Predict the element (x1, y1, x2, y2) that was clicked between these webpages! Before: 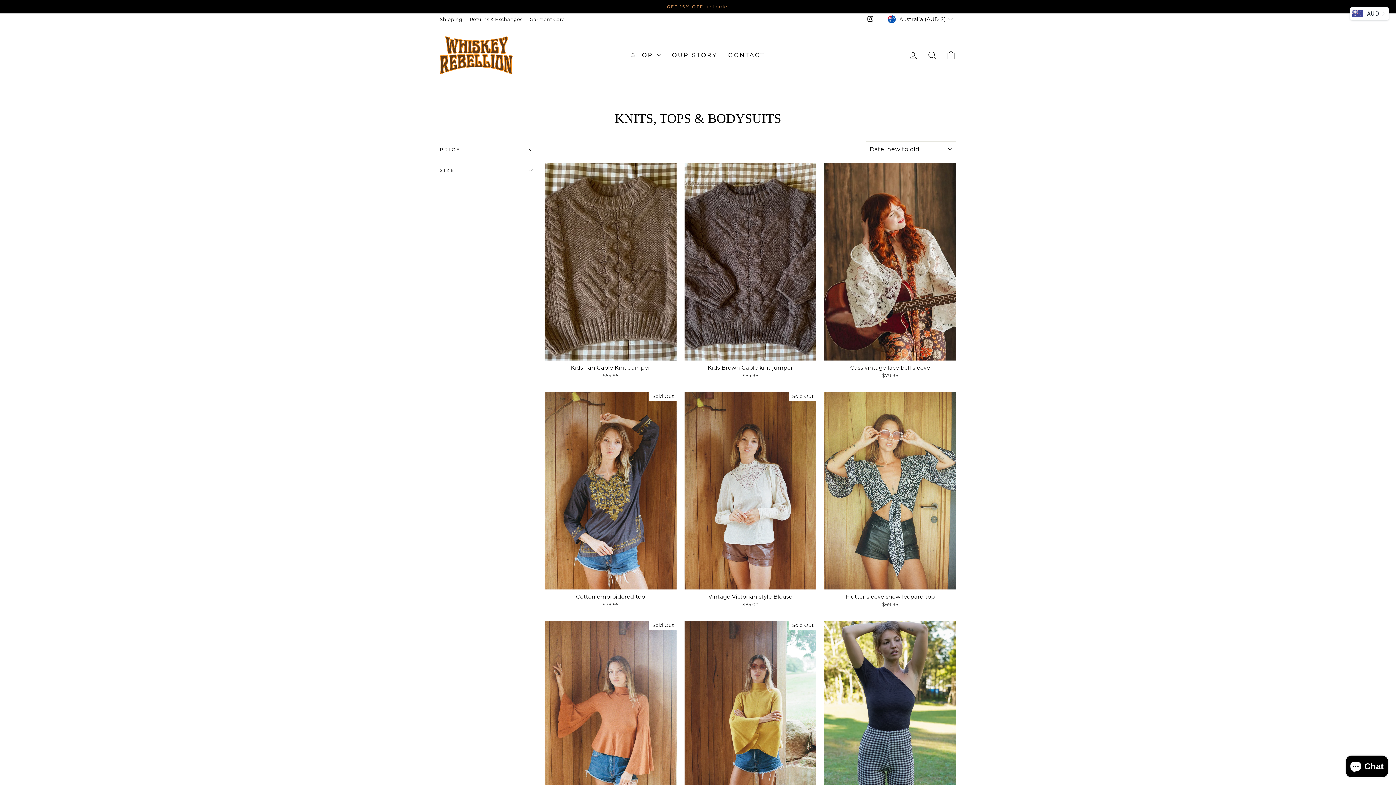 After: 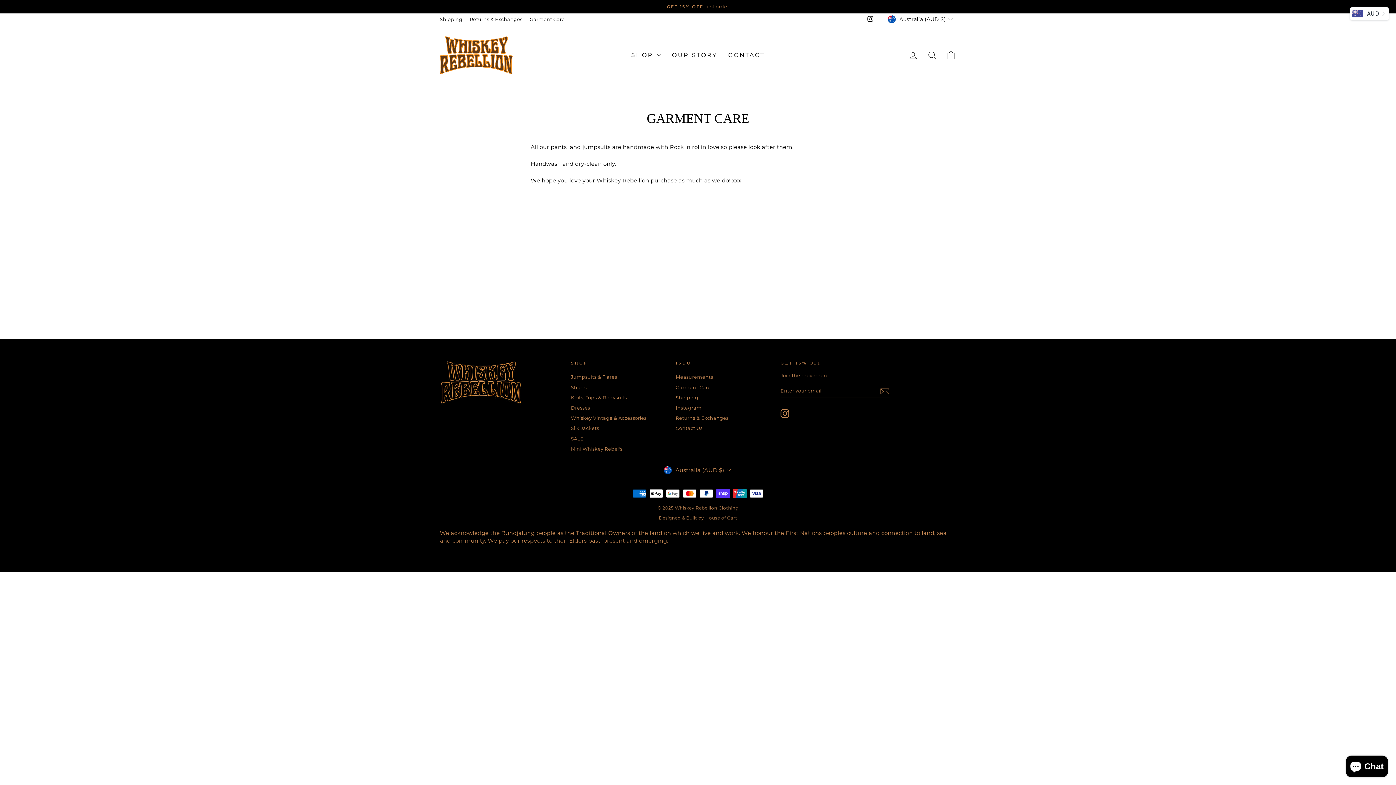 Action: bbox: (526, 14, 568, 24) label: Garment Care